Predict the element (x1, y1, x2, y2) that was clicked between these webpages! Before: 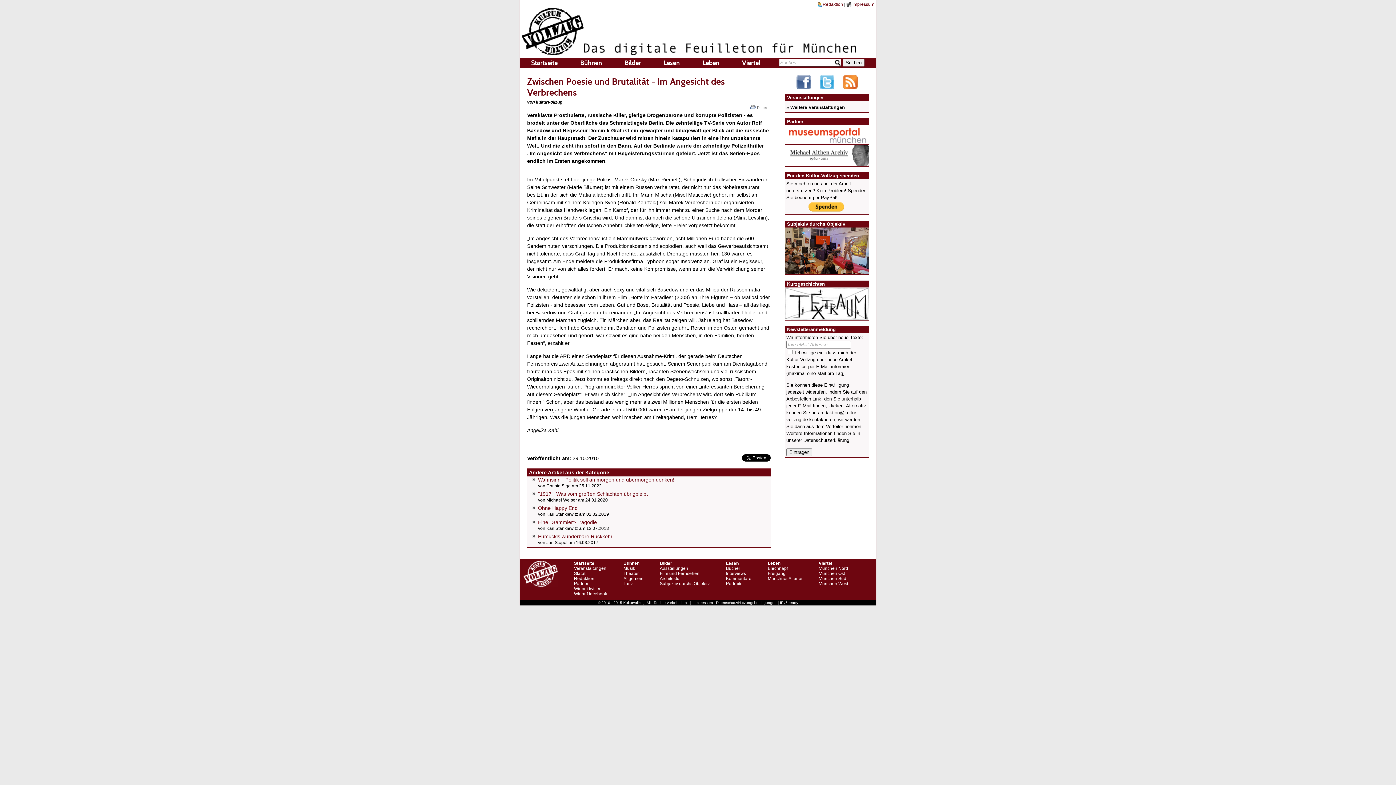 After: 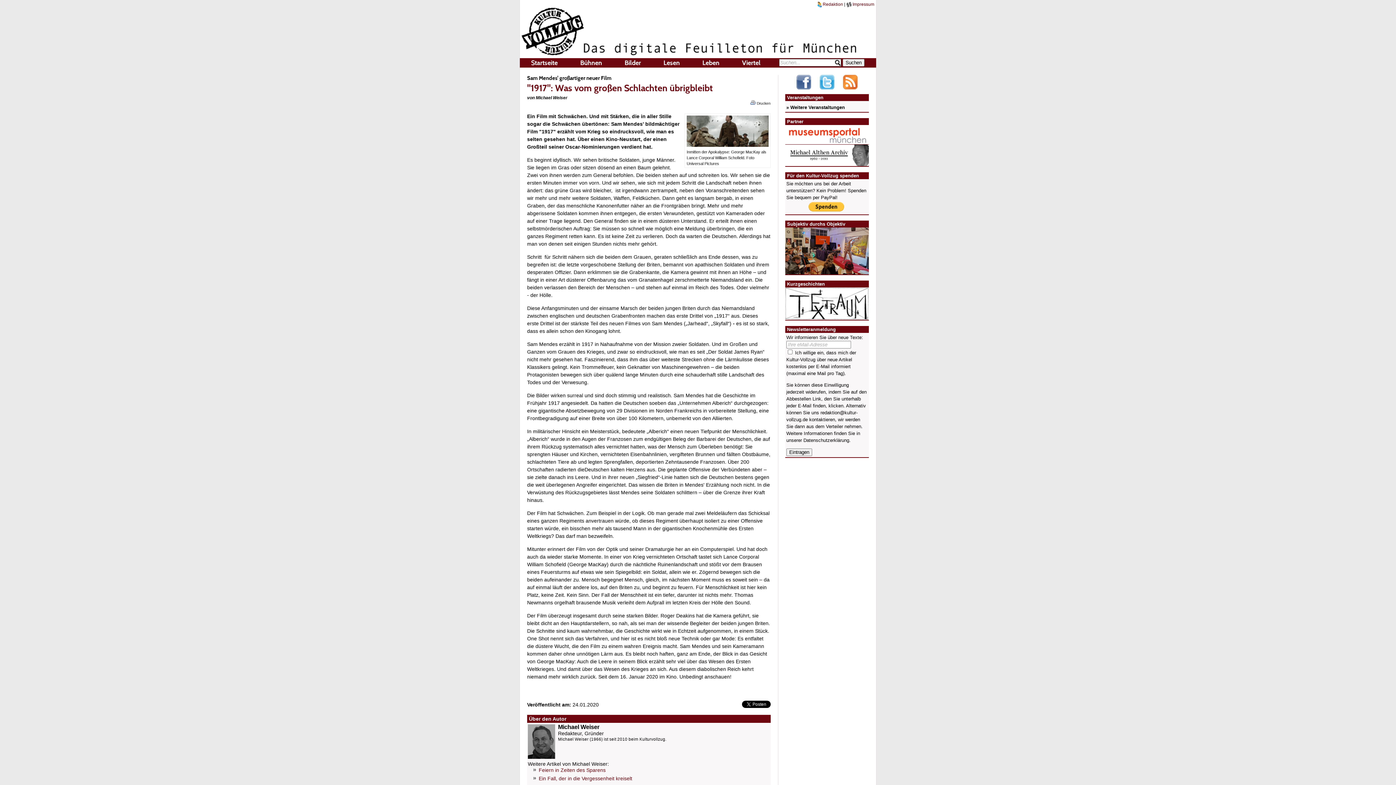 Action: bbox: (538, 491, 648, 497) label: "1917": Was vom großen Schlachten übrigbleibt